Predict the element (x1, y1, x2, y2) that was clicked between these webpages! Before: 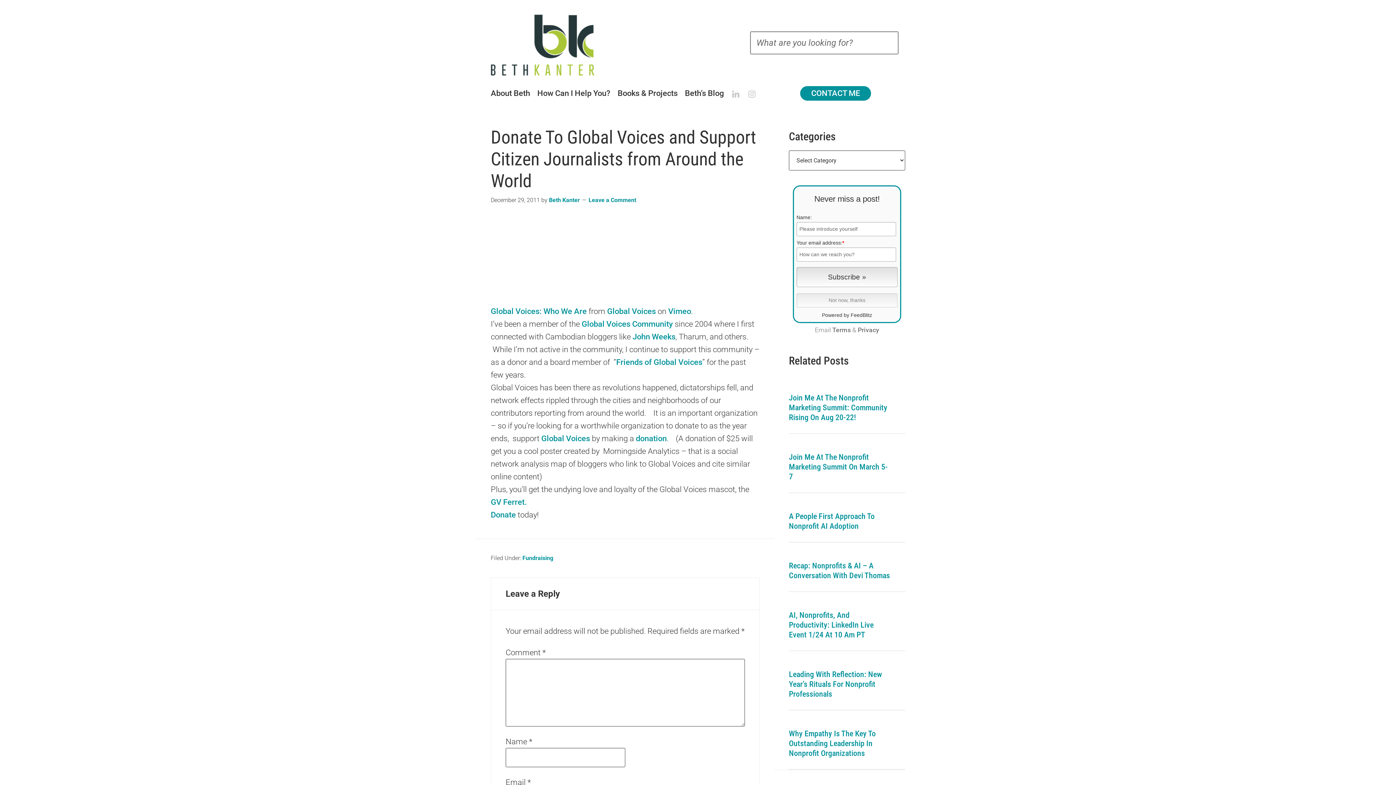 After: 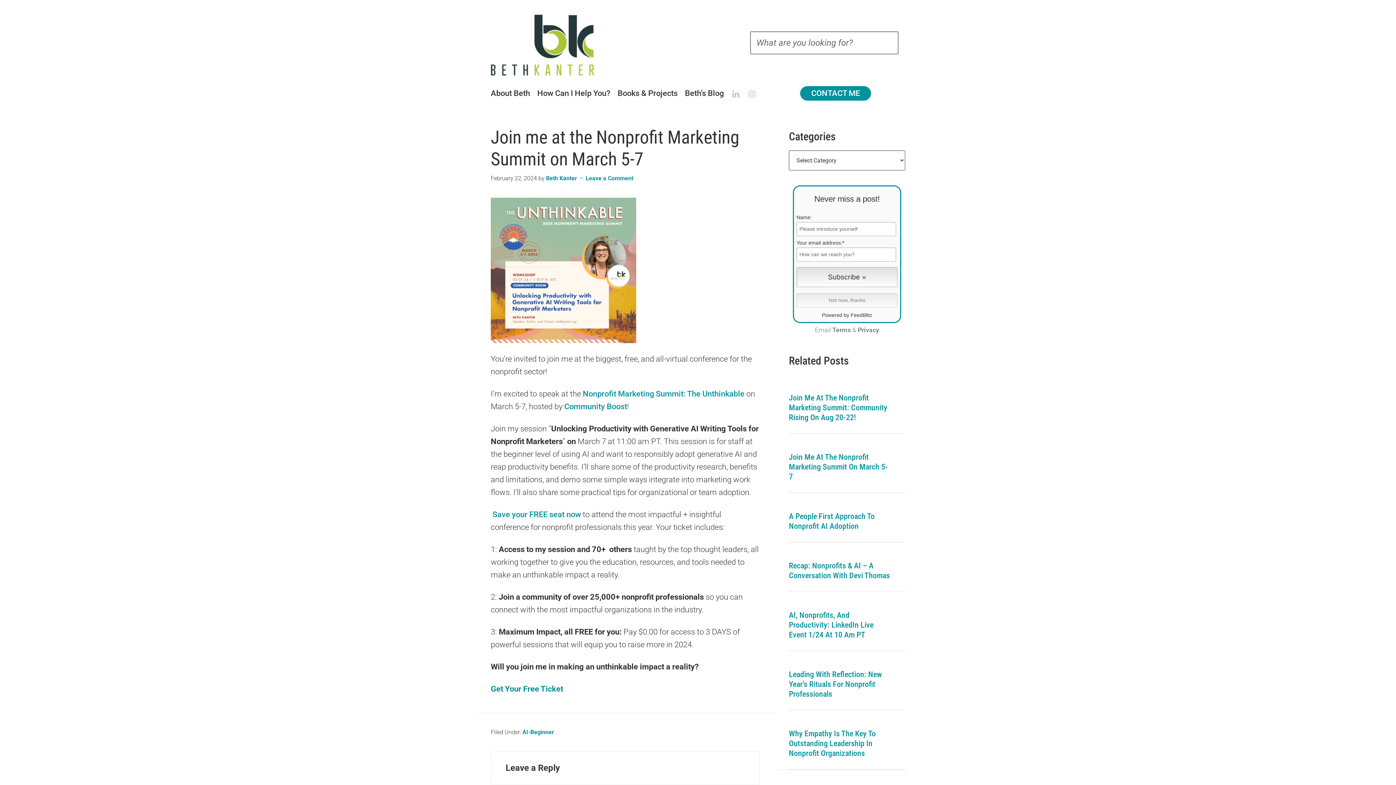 Action: bbox: (789, 452, 890, 481) label: Join Me At The Nonprofit Marketing Summit On March 5-7